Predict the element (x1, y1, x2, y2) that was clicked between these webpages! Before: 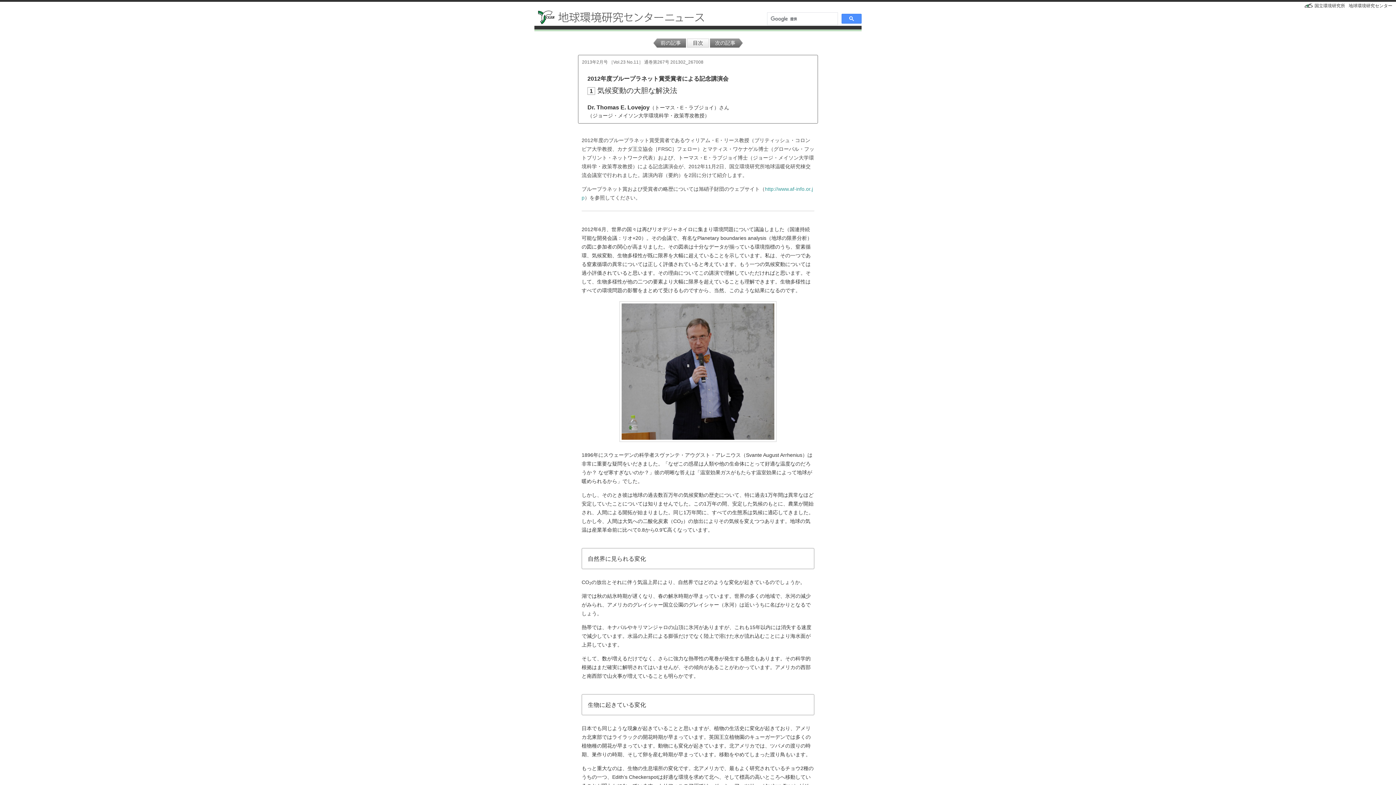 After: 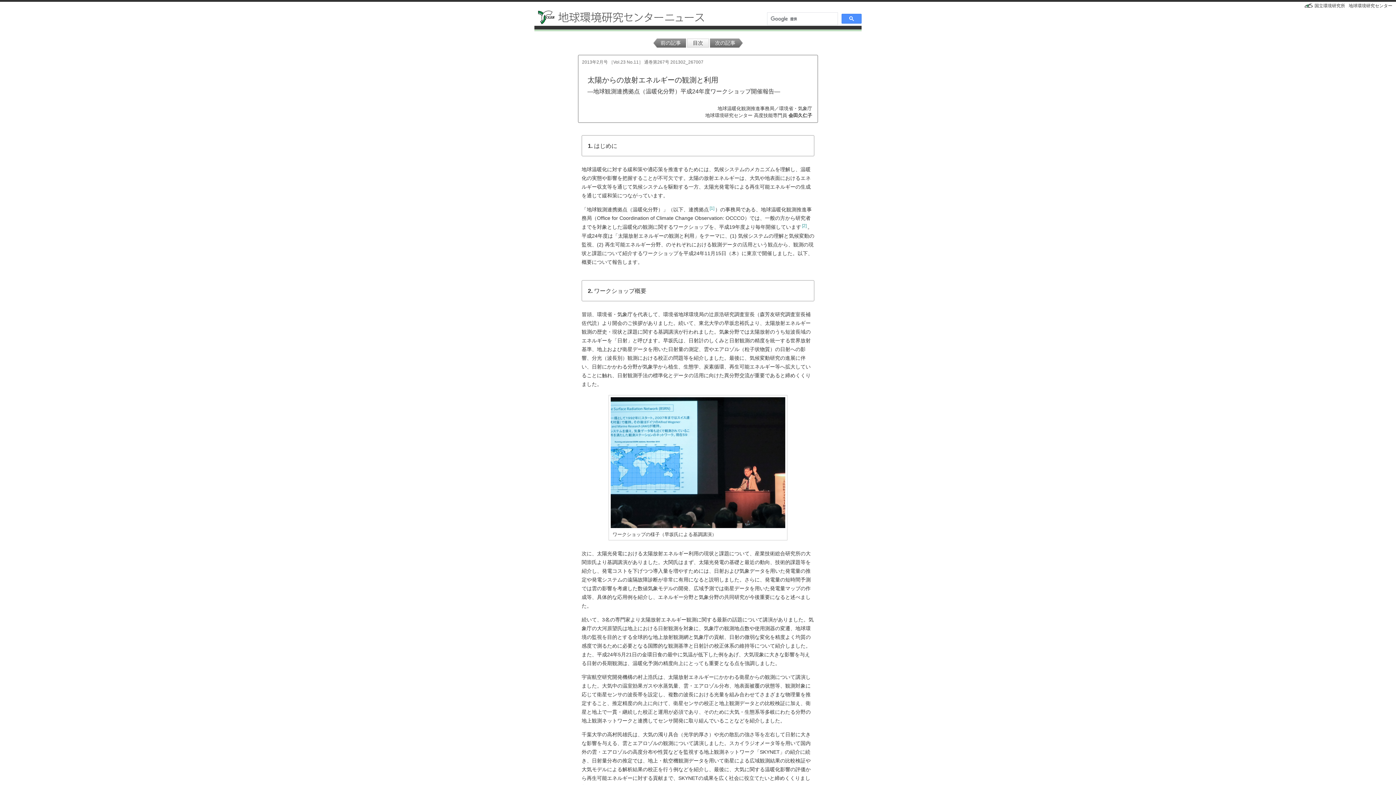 Action: label: 前の記事 bbox: (653, 38, 686, 47)